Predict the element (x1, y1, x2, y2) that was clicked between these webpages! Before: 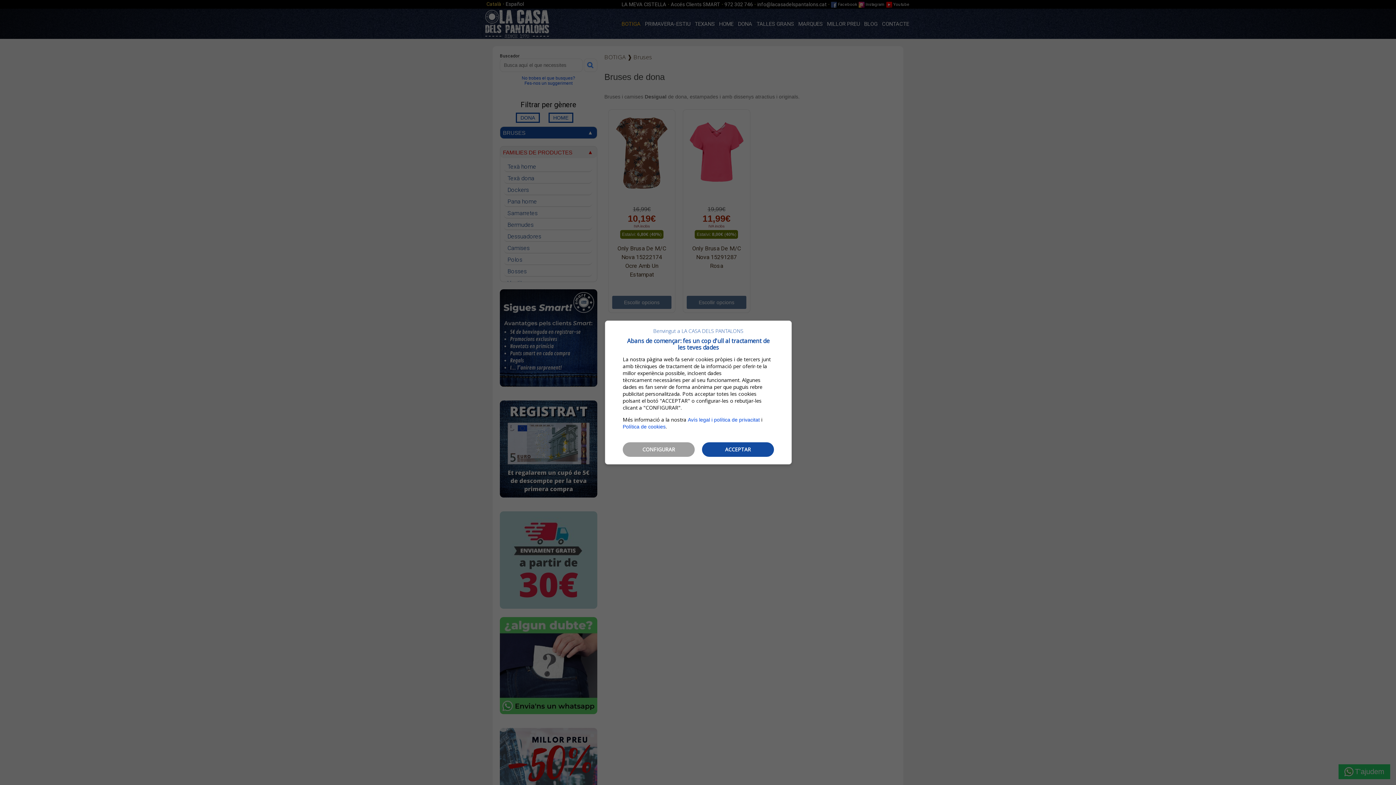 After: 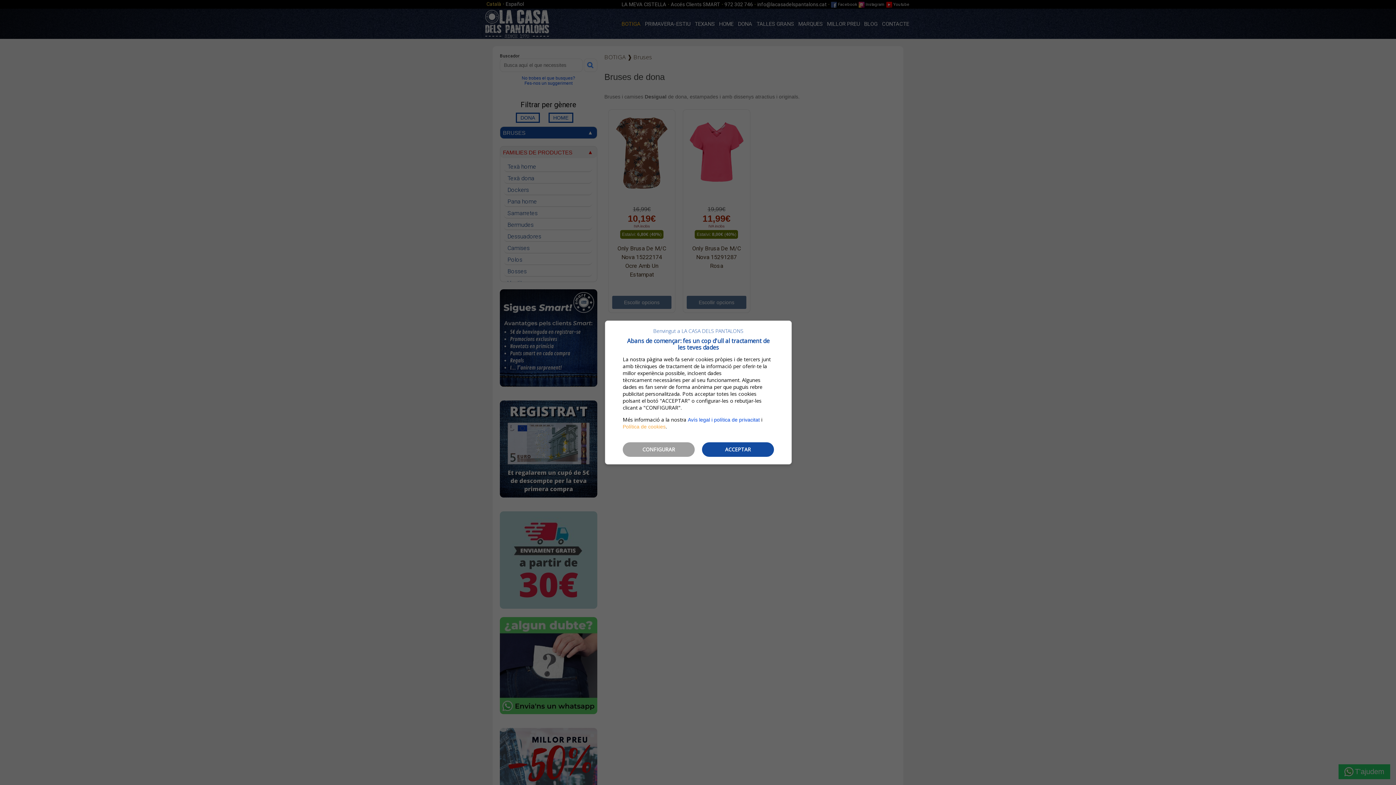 Action: label: Política de cookies bbox: (622, 424, 665, 429)